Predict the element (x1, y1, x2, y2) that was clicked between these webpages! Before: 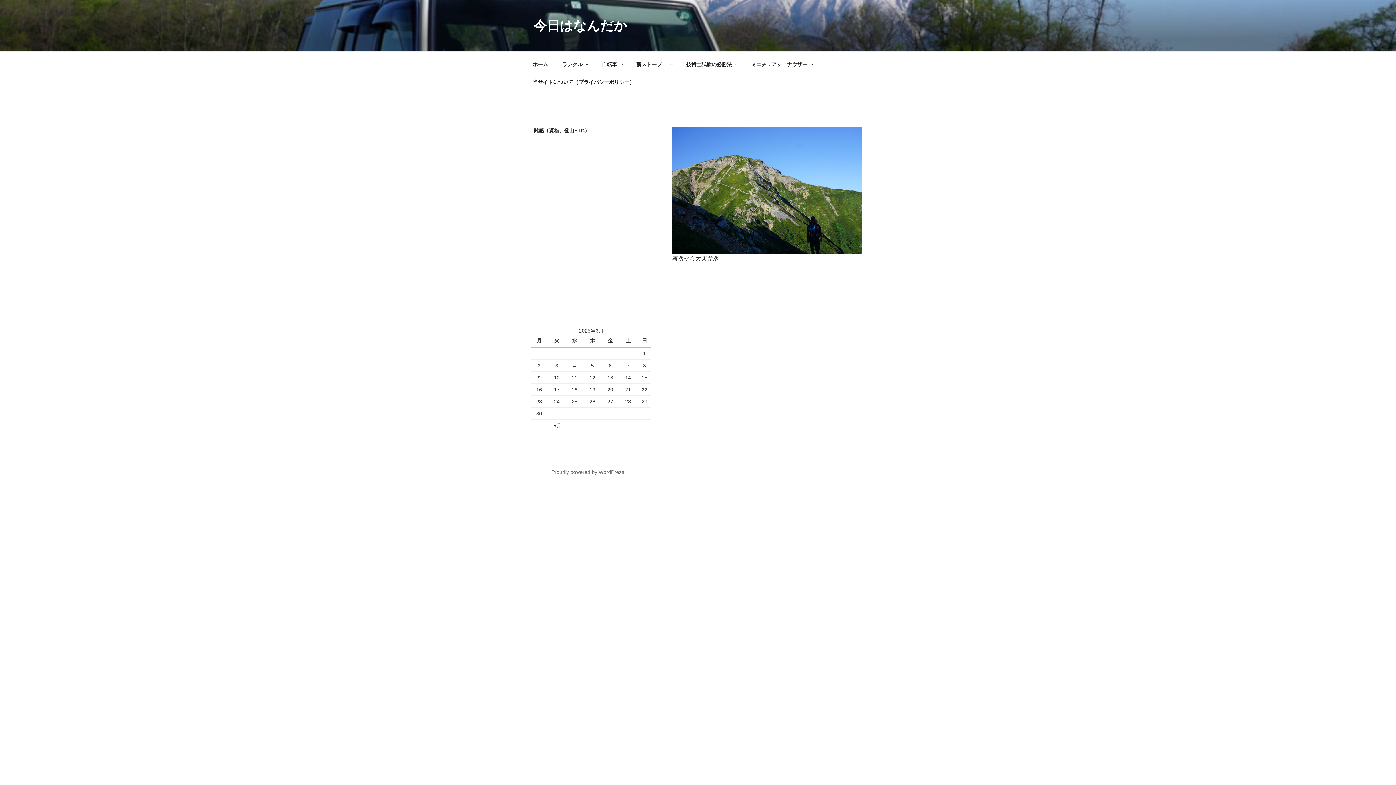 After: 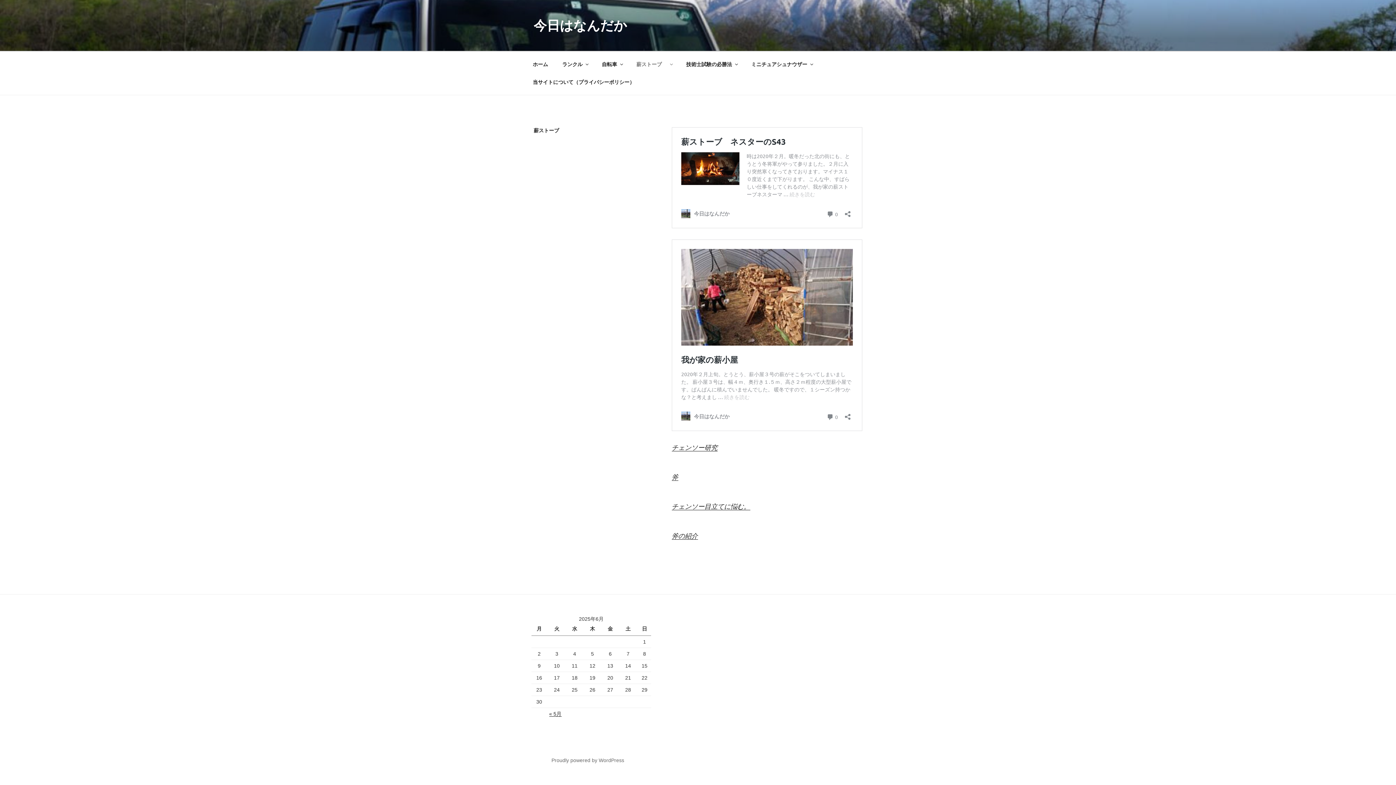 Action: bbox: (630, 55, 678, 73) label: 薪ストーブ　